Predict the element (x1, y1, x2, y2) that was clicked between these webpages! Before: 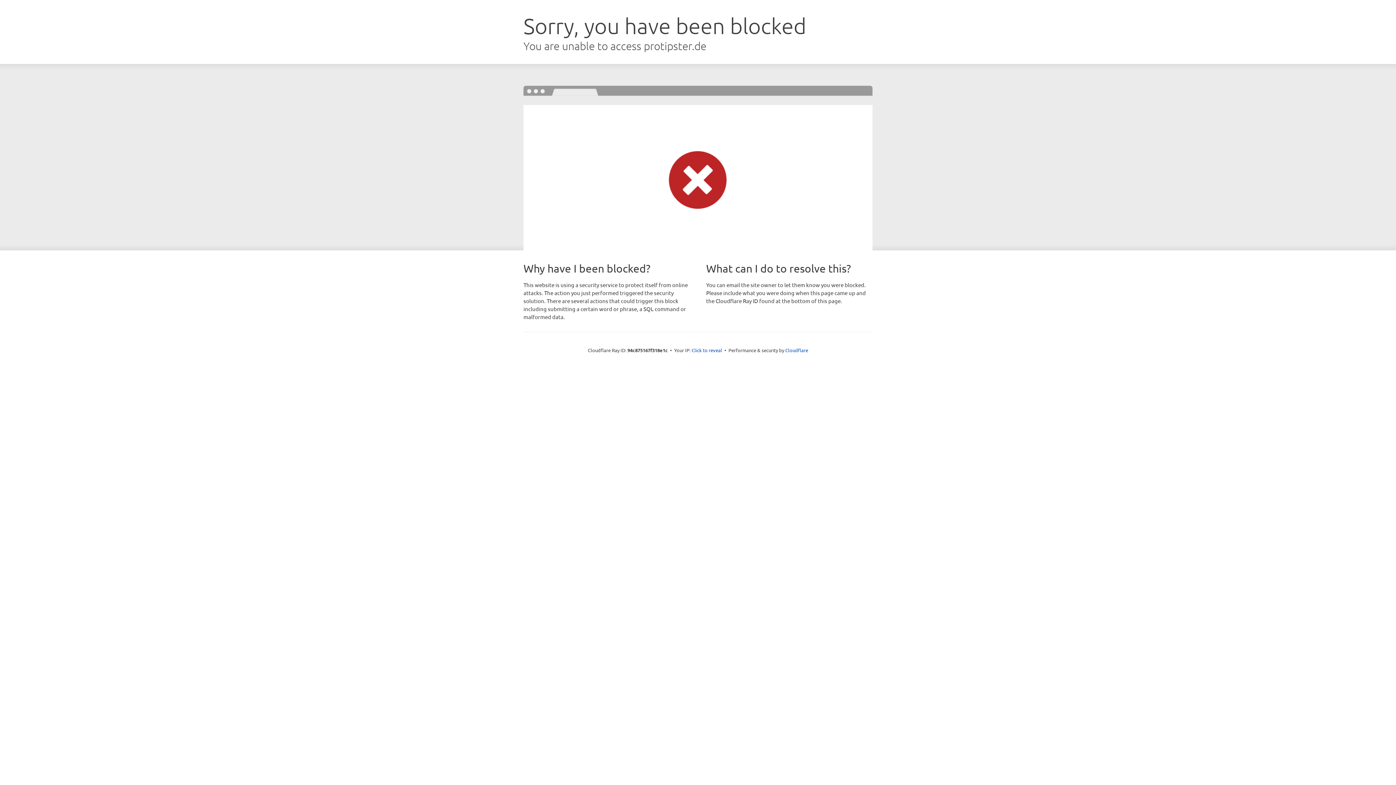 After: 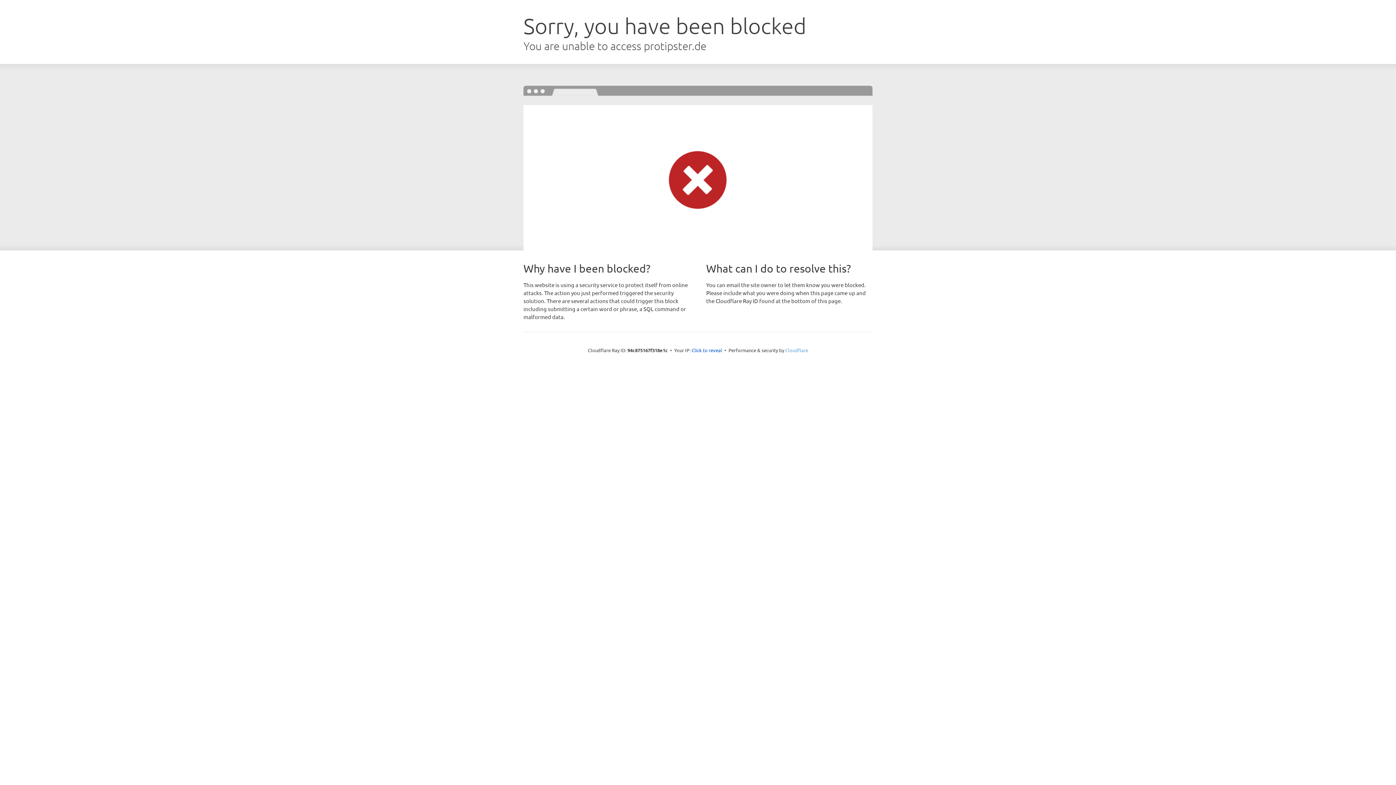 Action: bbox: (785, 347, 808, 353) label: Cloudflare